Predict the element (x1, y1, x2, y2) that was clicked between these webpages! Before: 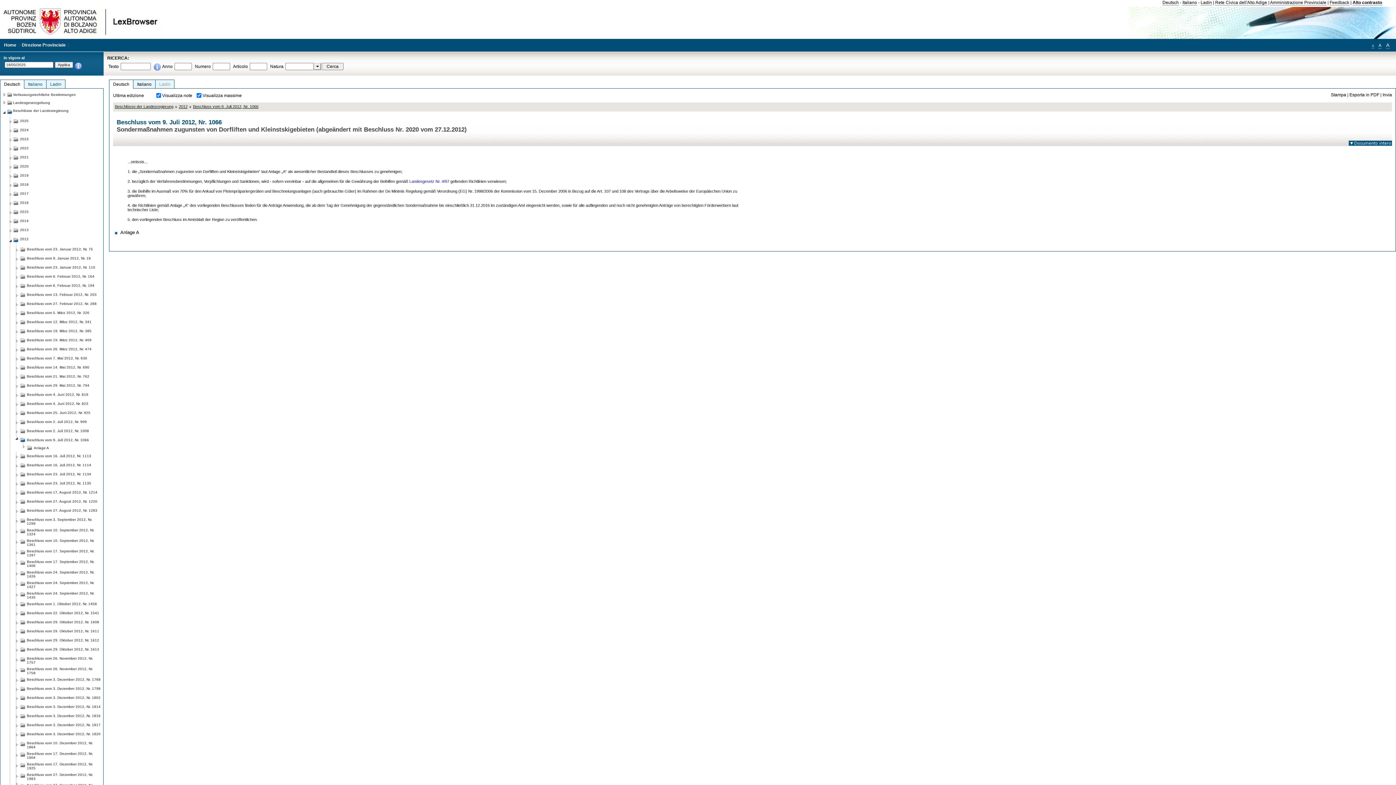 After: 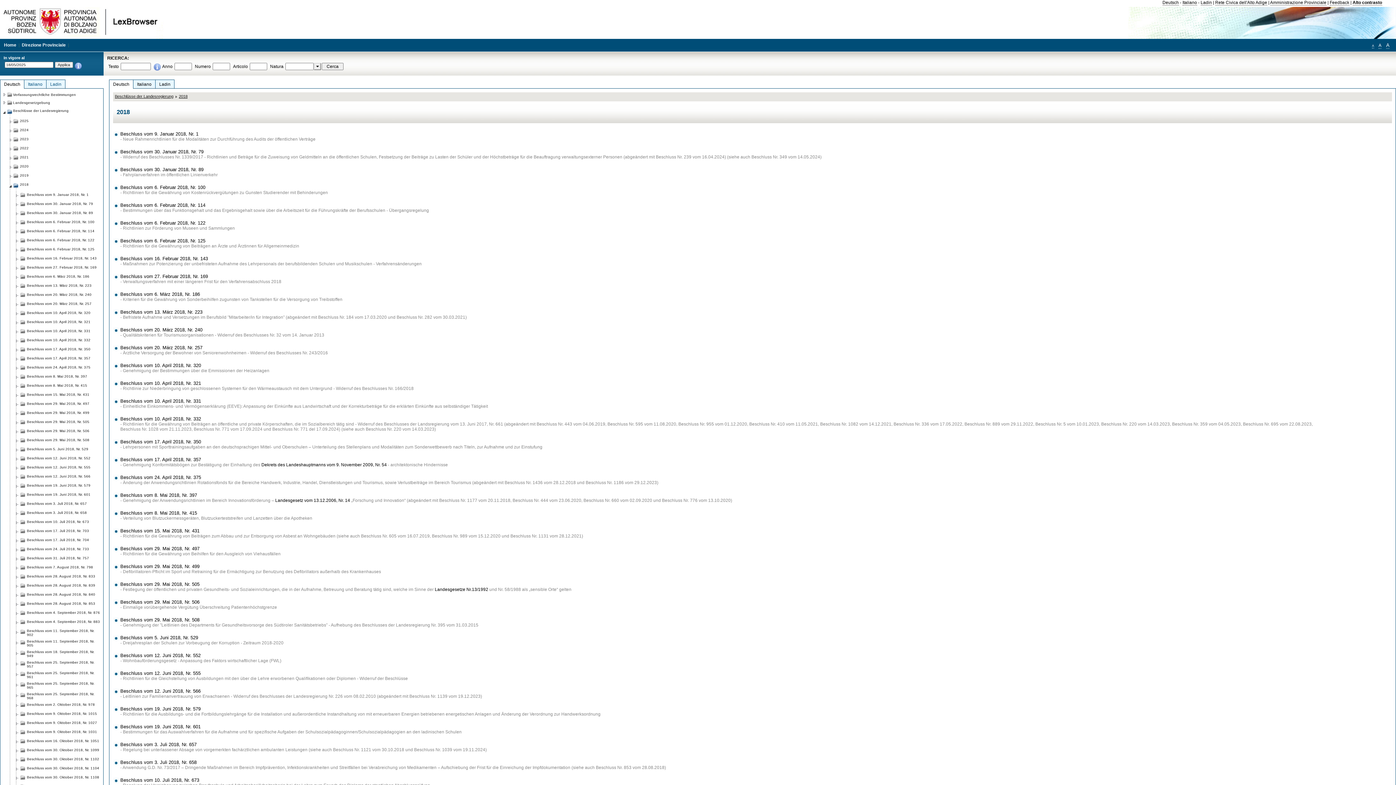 Action: bbox: (20, 180, 28, 186) label: 2018